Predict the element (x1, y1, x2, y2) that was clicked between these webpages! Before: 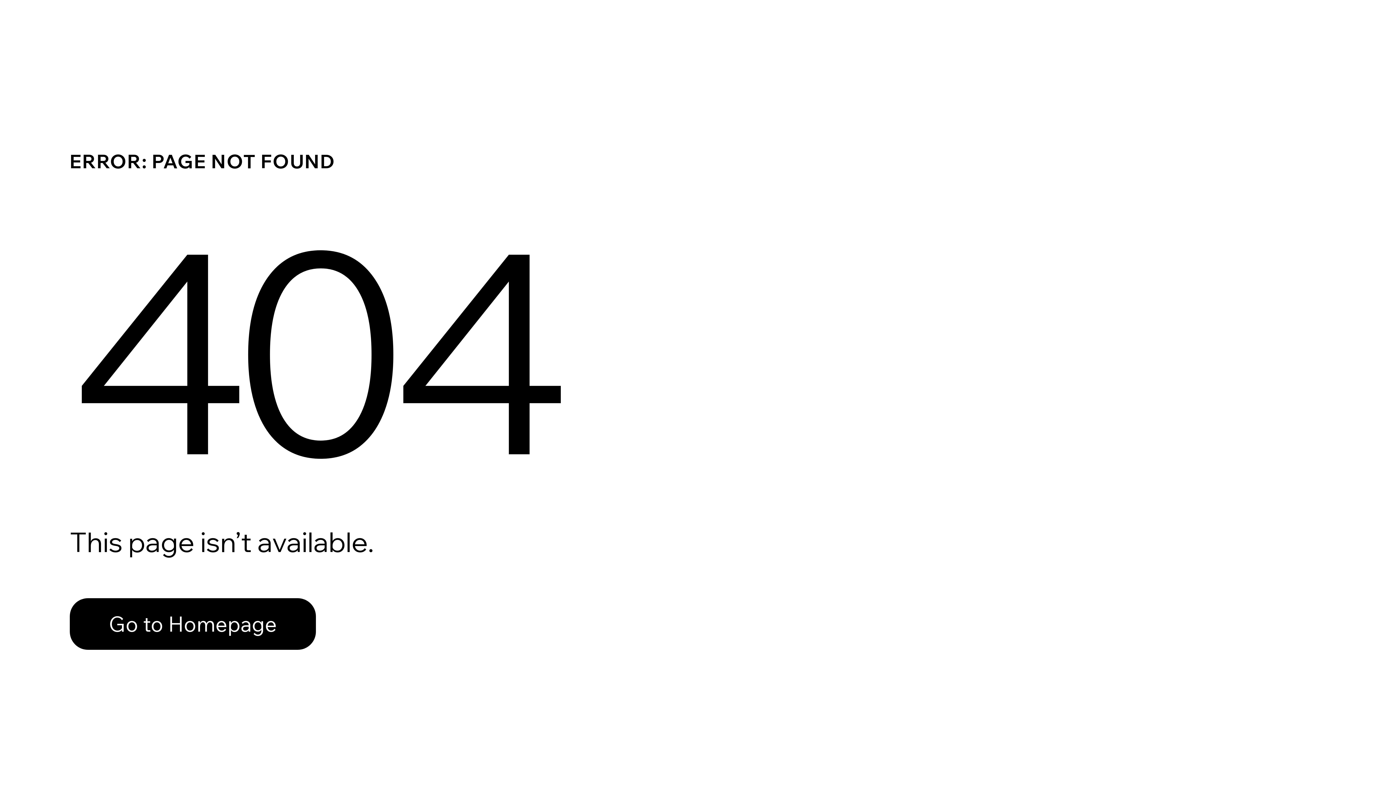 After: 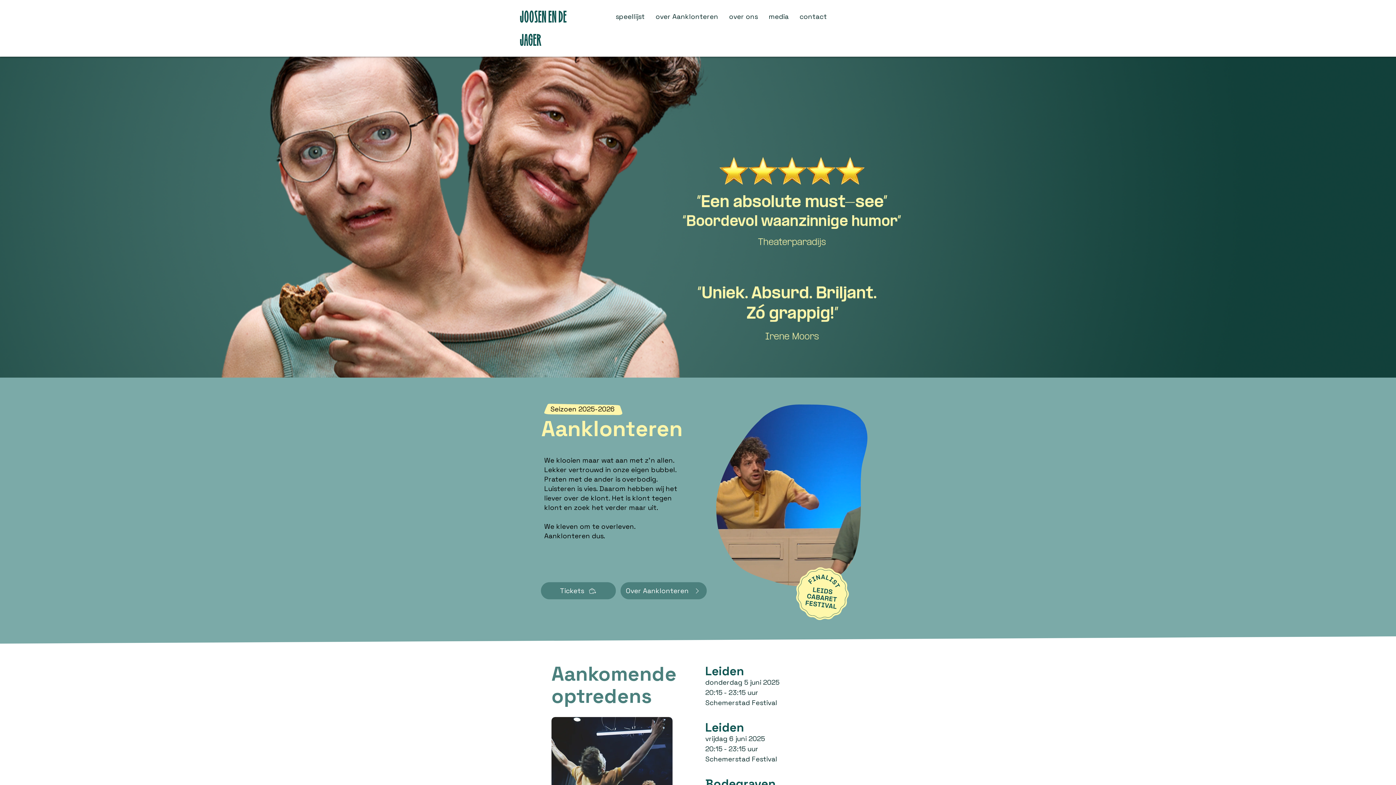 Action: label: Go to Homepage bbox: (69, 582, 768, 659)